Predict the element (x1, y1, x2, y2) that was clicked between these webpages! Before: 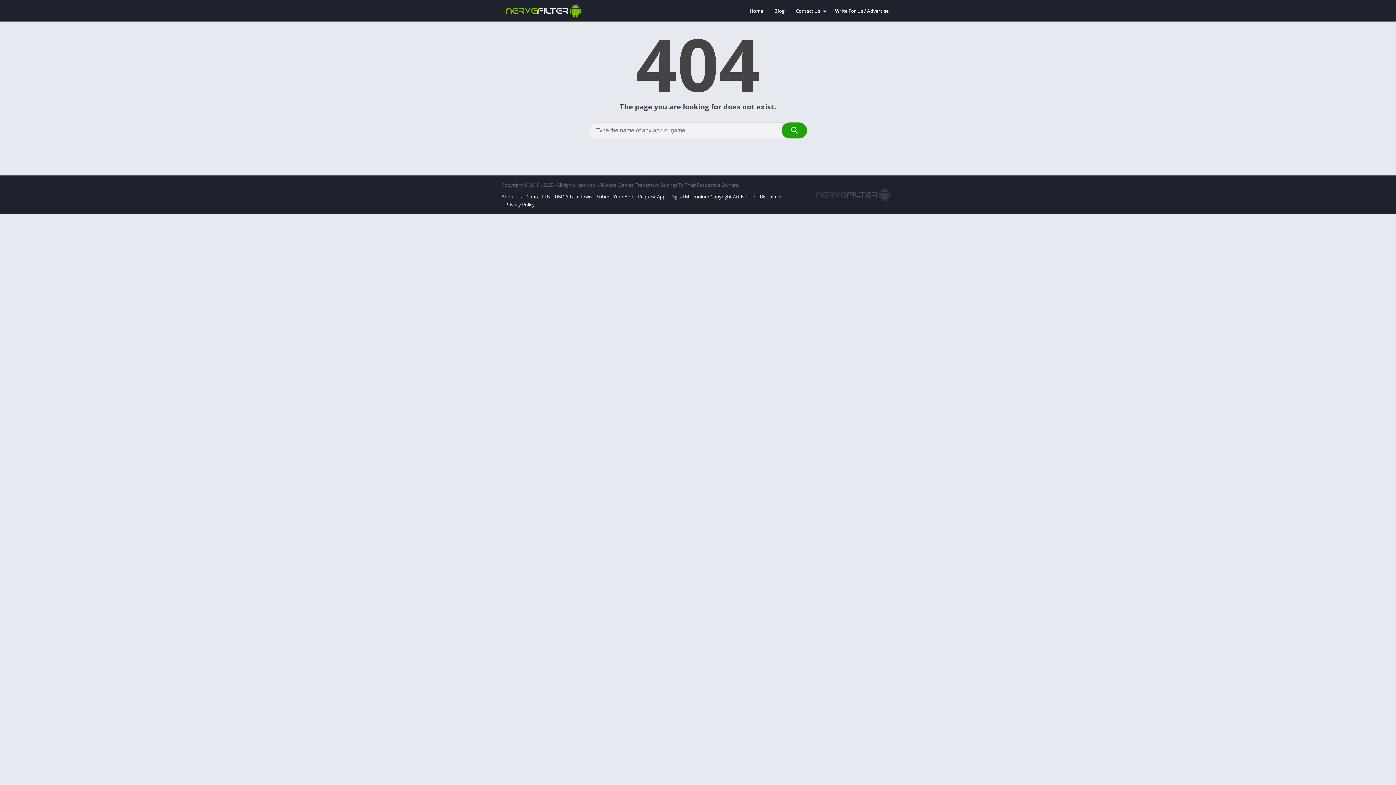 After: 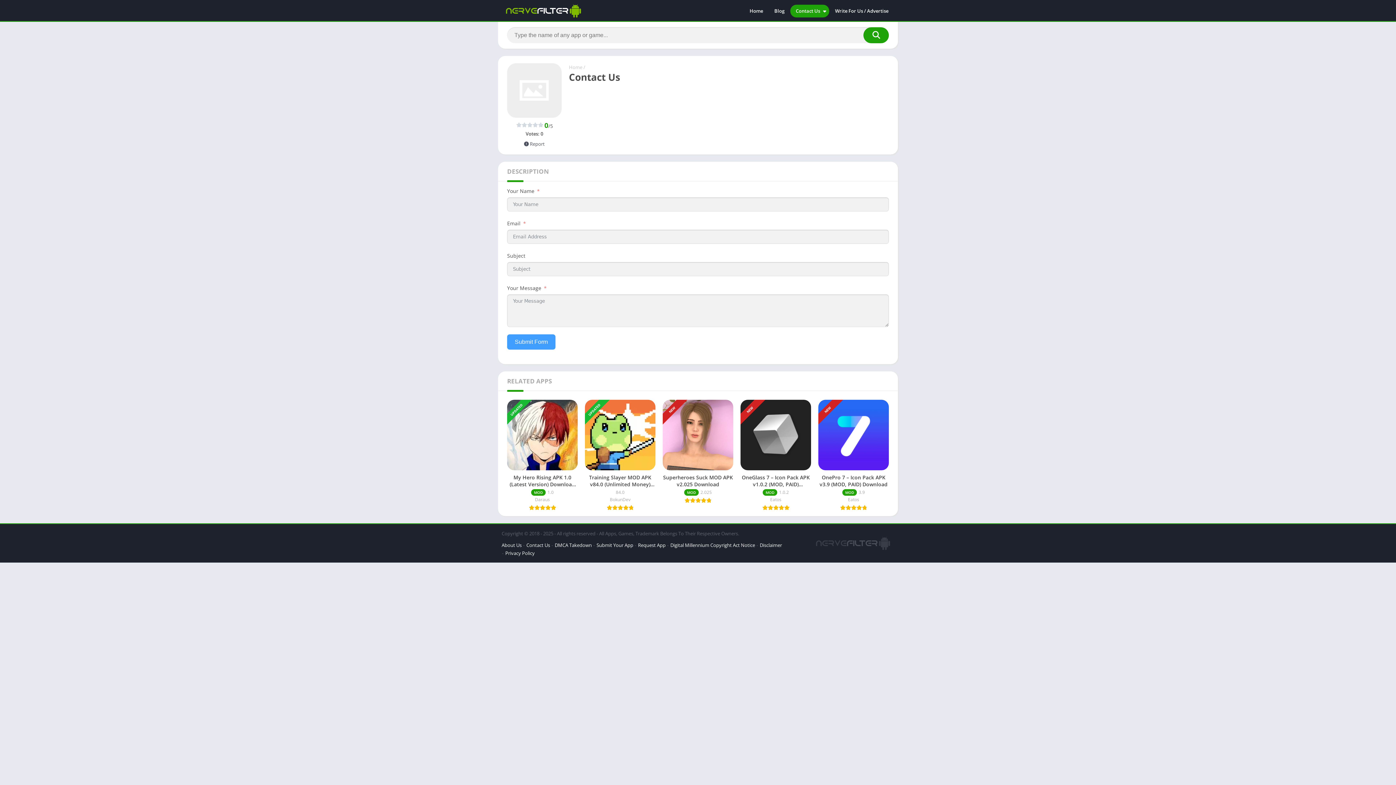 Action: label: Contact Us bbox: (526, 193, 550, 200)